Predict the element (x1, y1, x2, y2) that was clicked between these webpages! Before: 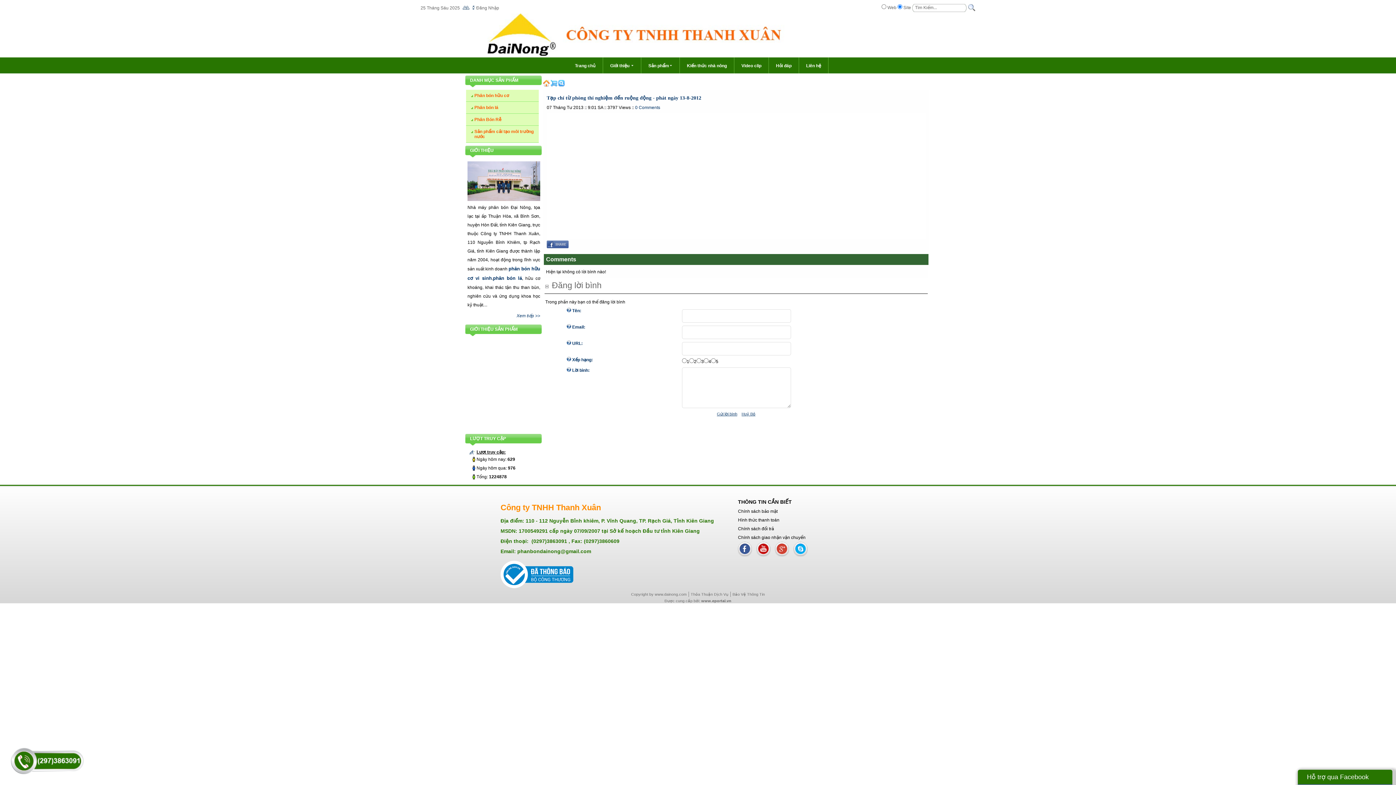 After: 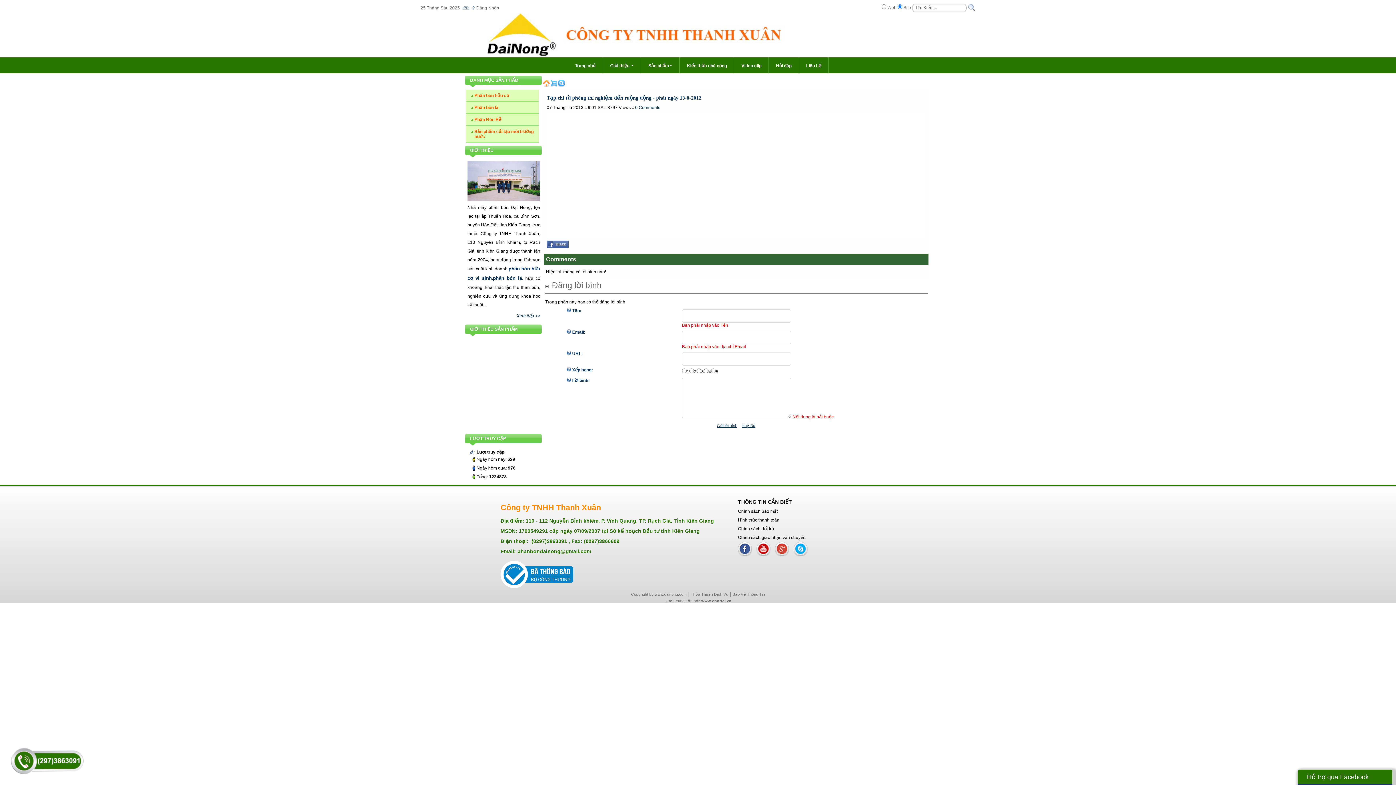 Action: bbox: (717, 412, 737, 416) label: Gửi lời bình